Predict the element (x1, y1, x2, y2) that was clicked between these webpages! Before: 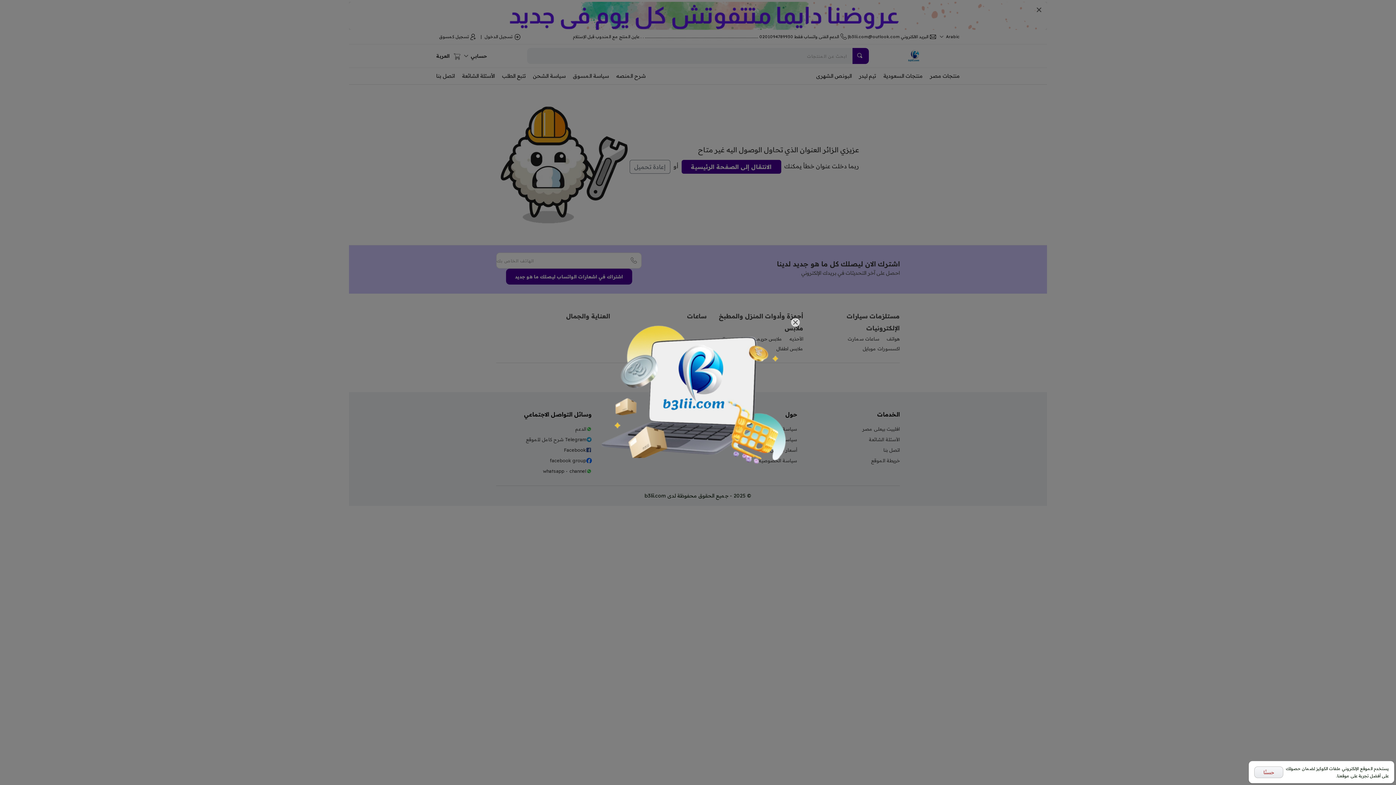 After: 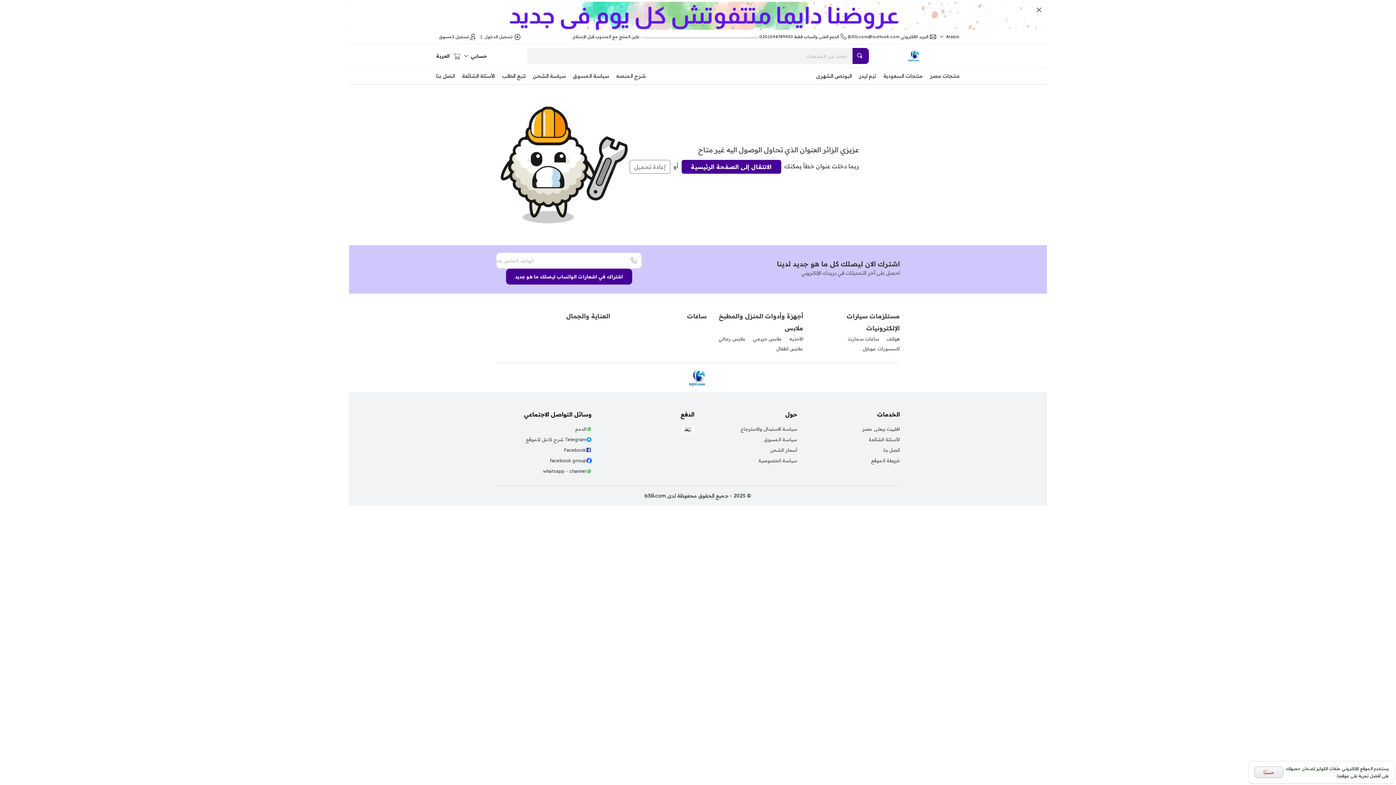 Action: bbox: (791, 318, 800, 326) label: close